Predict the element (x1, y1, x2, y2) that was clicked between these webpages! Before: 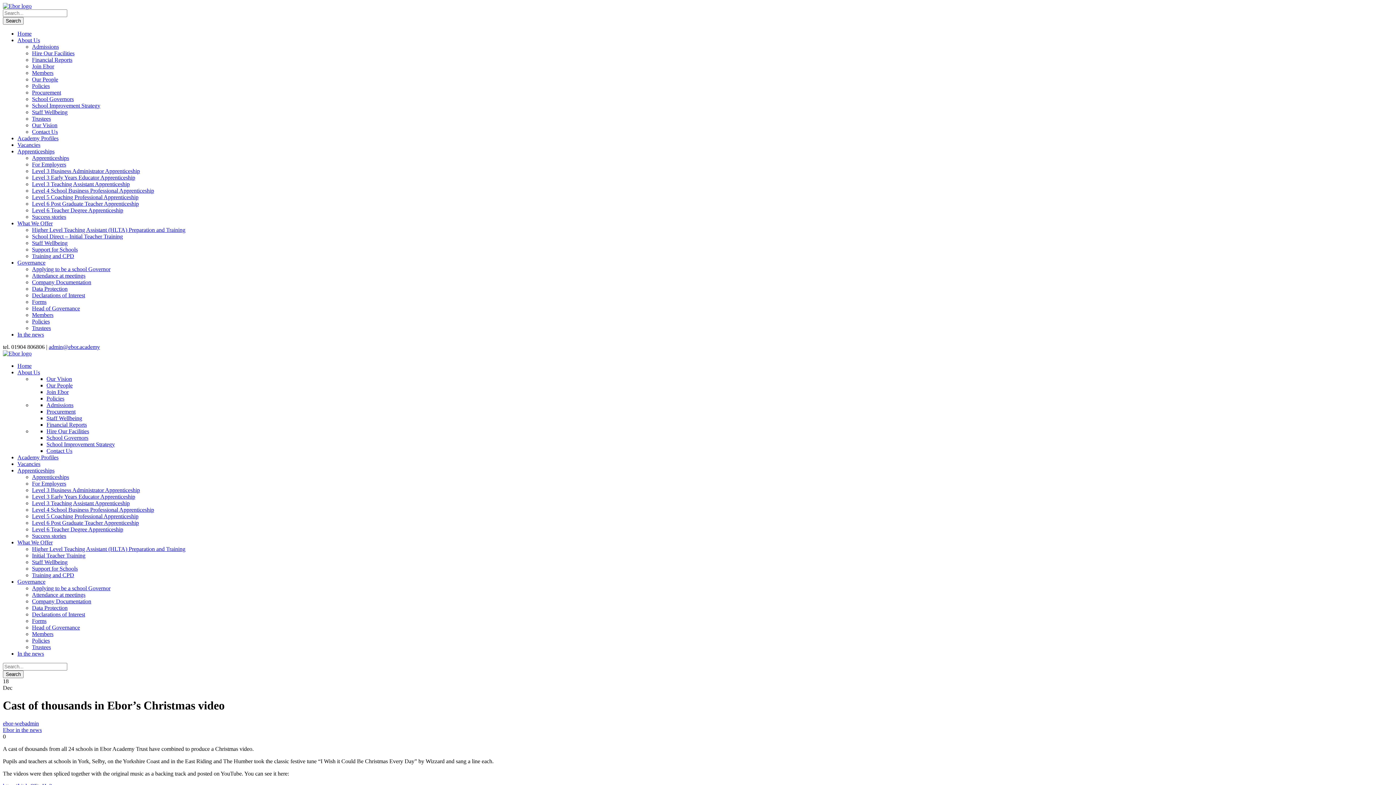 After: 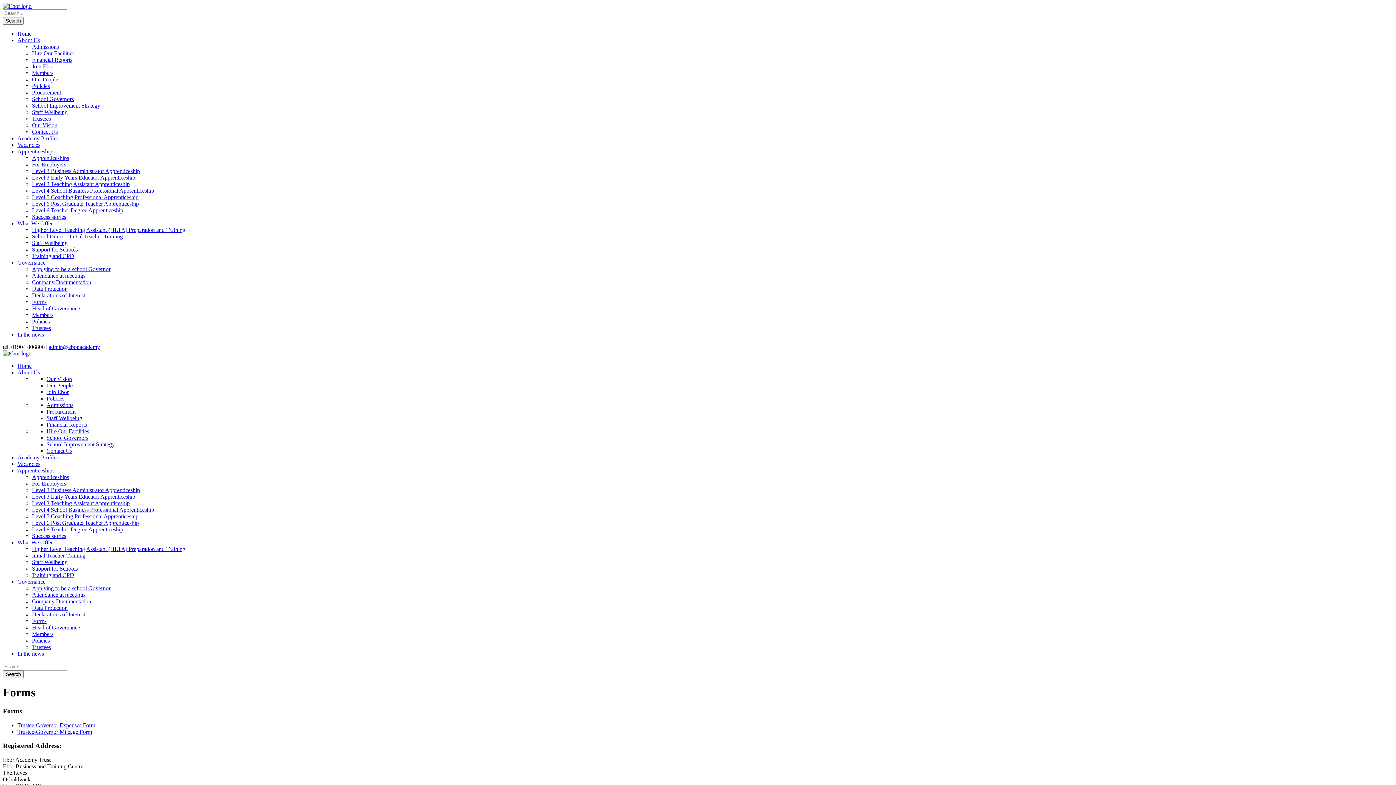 Action: bbox: (32, 618, 46, 624) label: Forms